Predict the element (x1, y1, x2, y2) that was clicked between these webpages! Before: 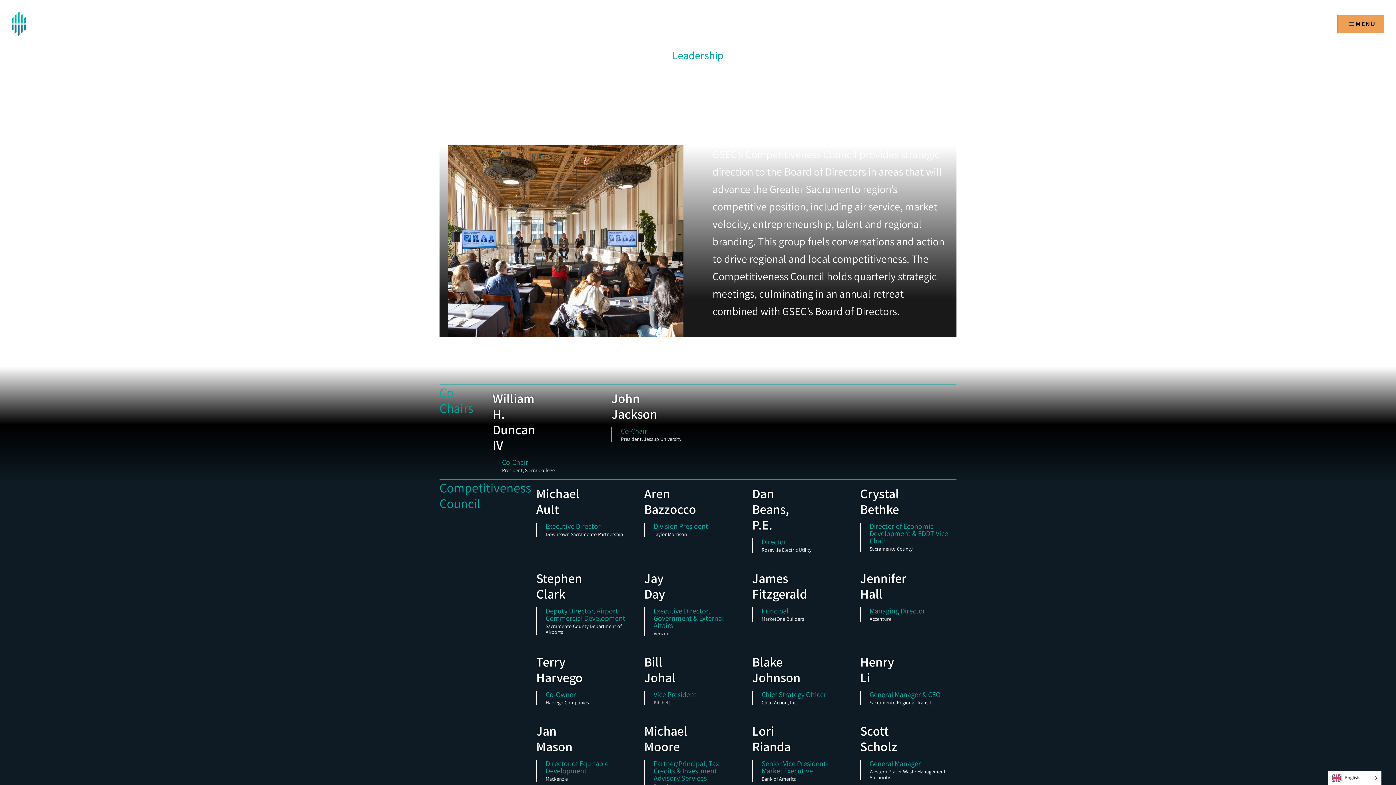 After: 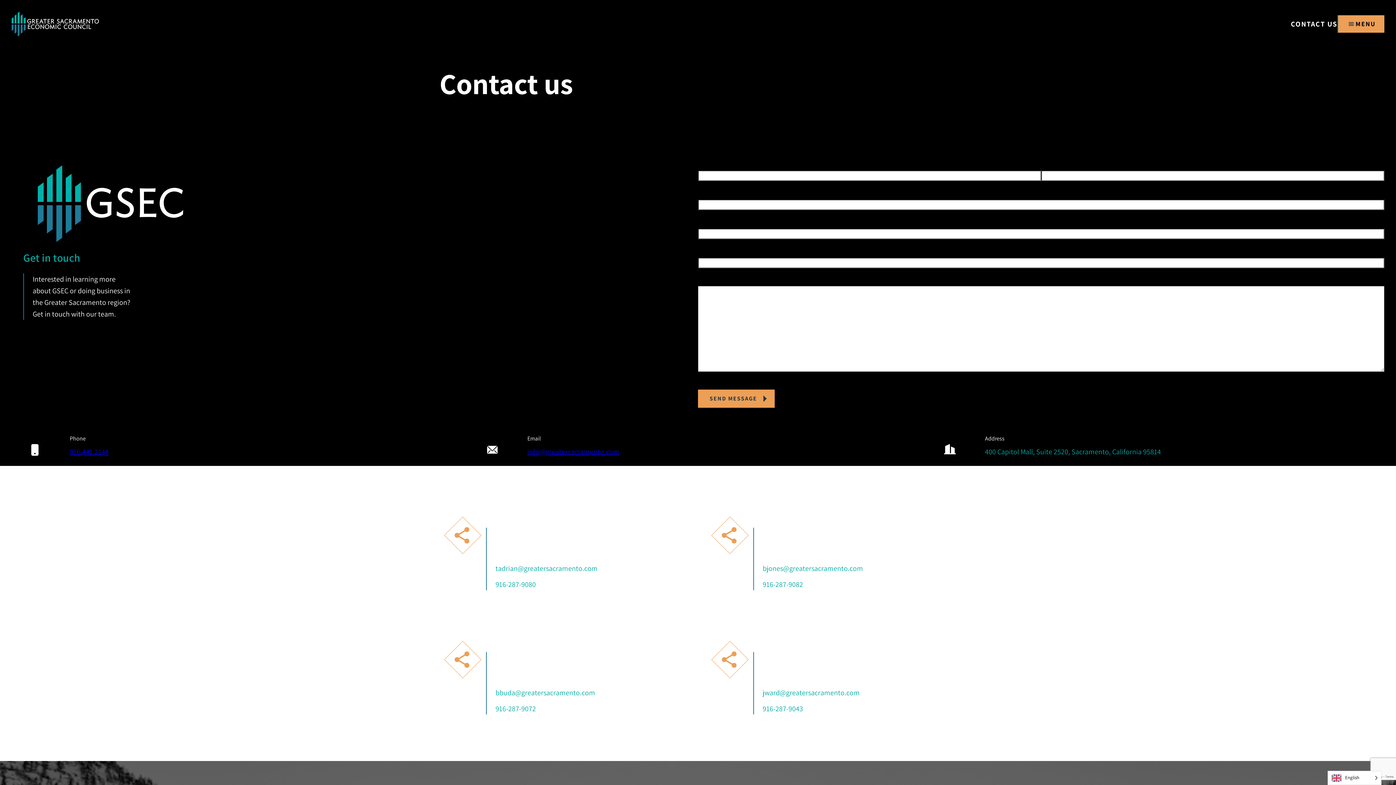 Action: bbox: (1291, 18, 1337, 29) label: CONTACT US